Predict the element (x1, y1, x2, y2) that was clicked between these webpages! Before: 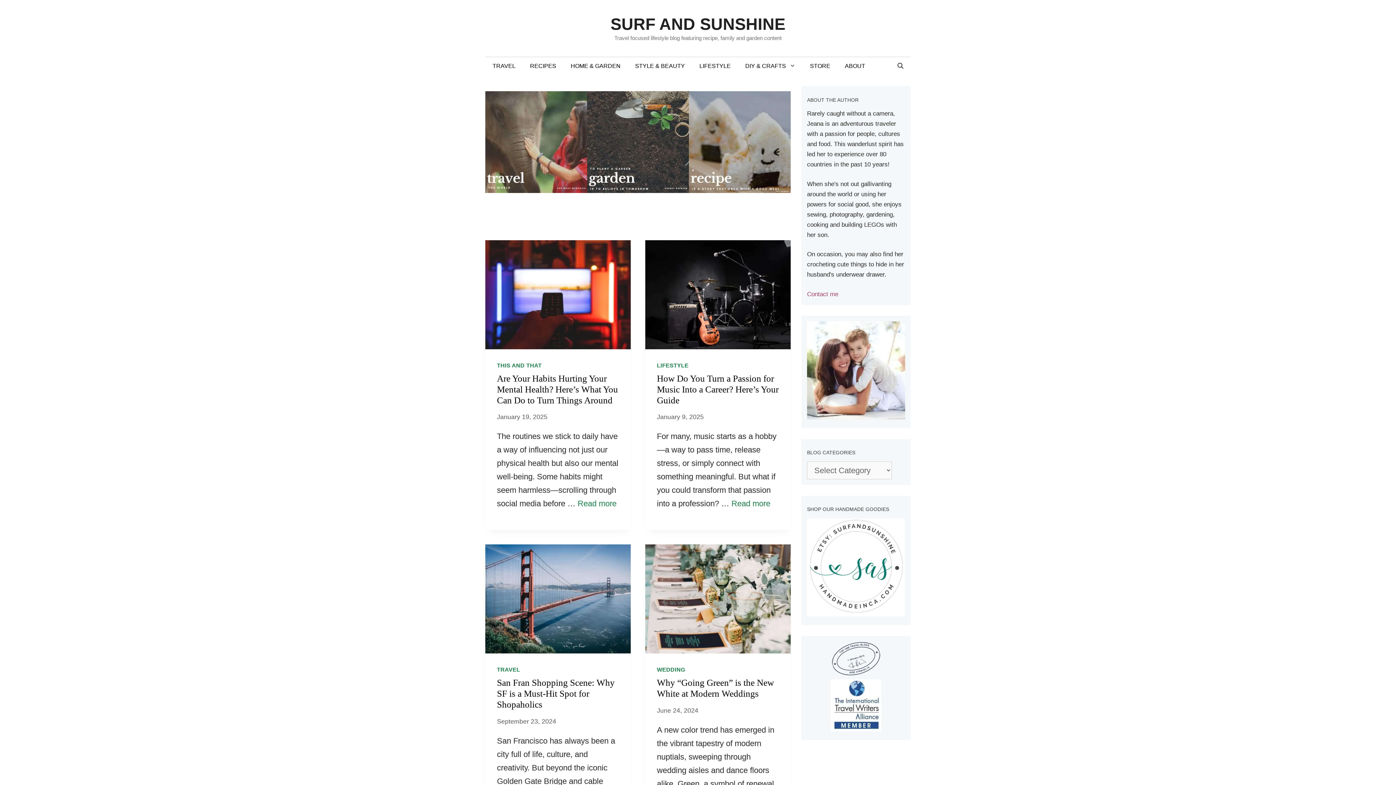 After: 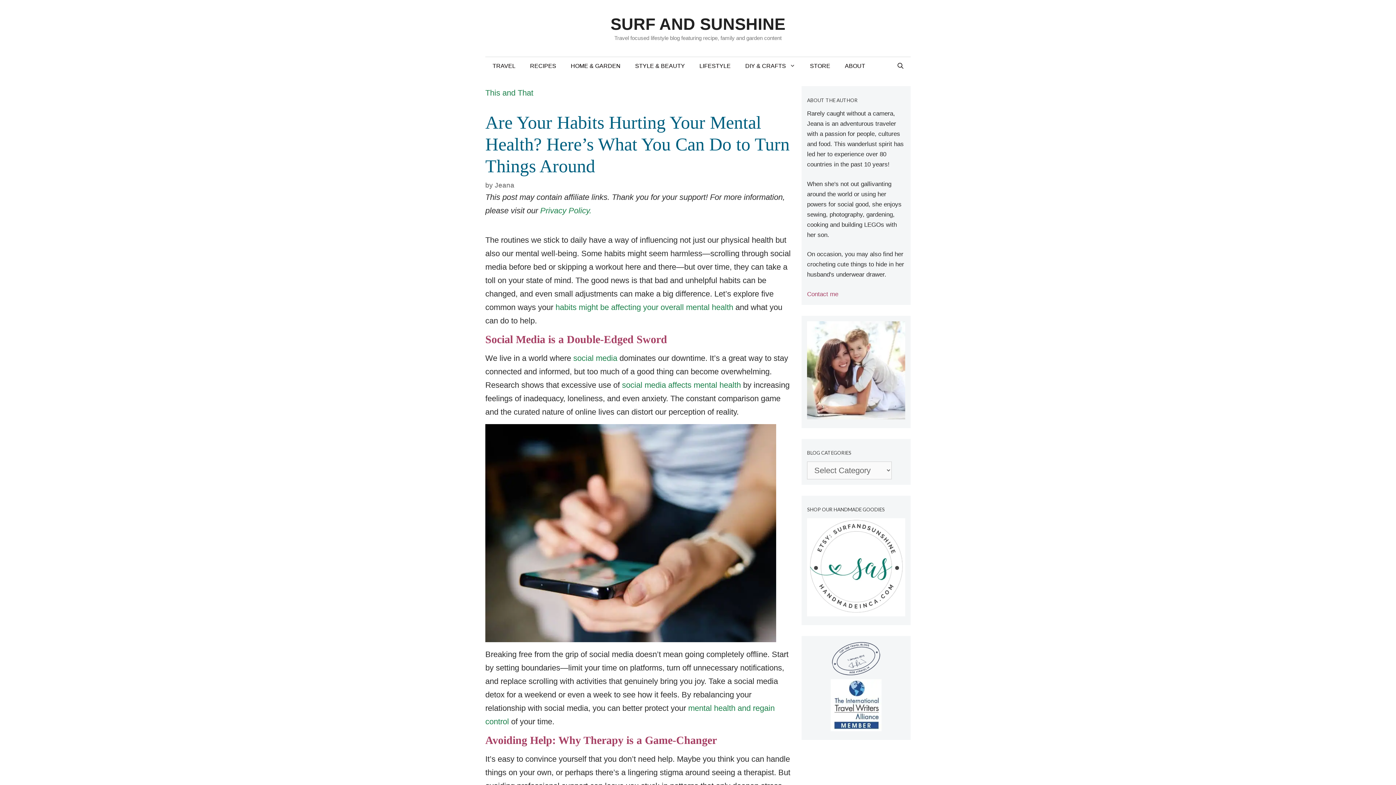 Action: bbox: (577, 499, 616, 508) label: Read more about Are Your Habits Hurting Your Mental Health? Here’s What You Can Do to Turn Things Around